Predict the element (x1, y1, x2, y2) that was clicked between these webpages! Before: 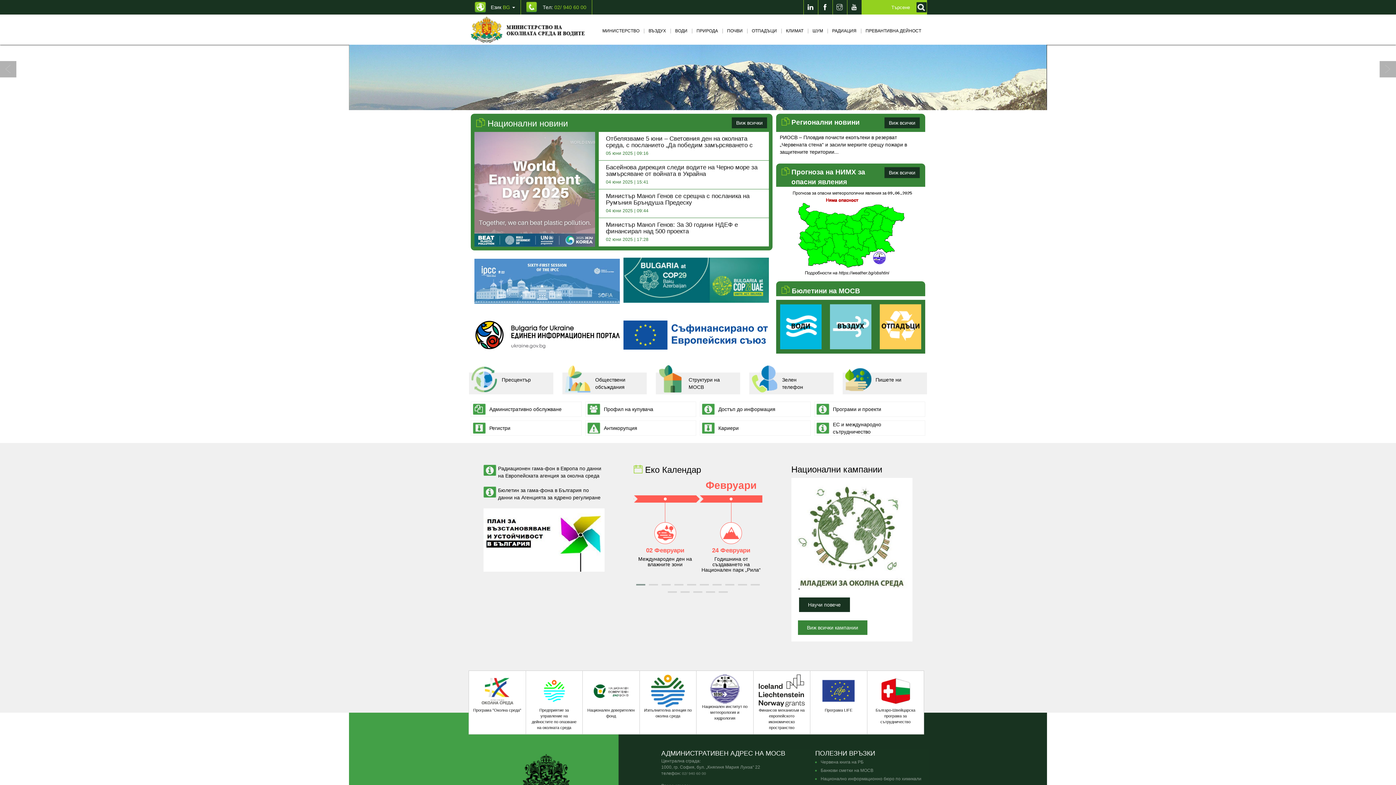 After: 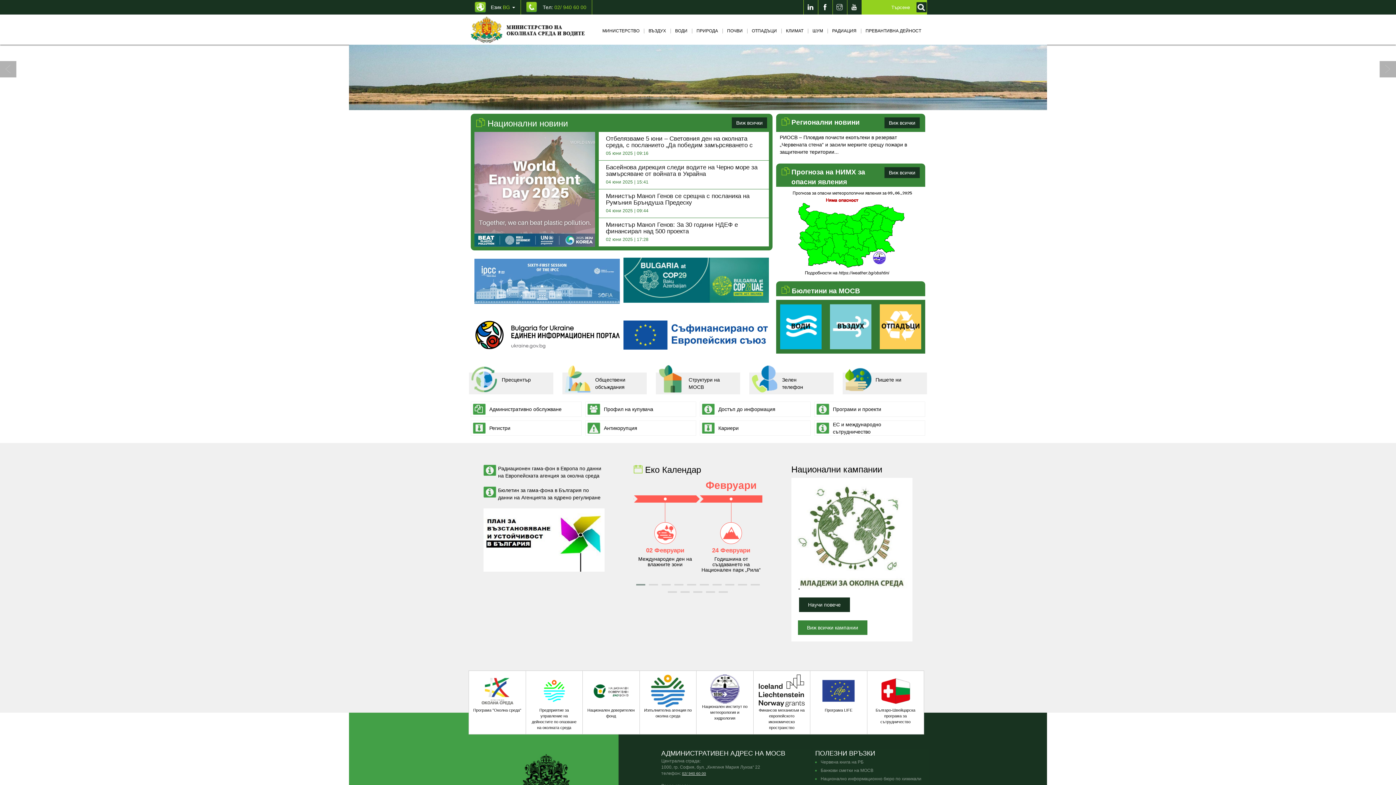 Action: label: 02/ 940 60 00 bbox: (682, 772, 706, 776)